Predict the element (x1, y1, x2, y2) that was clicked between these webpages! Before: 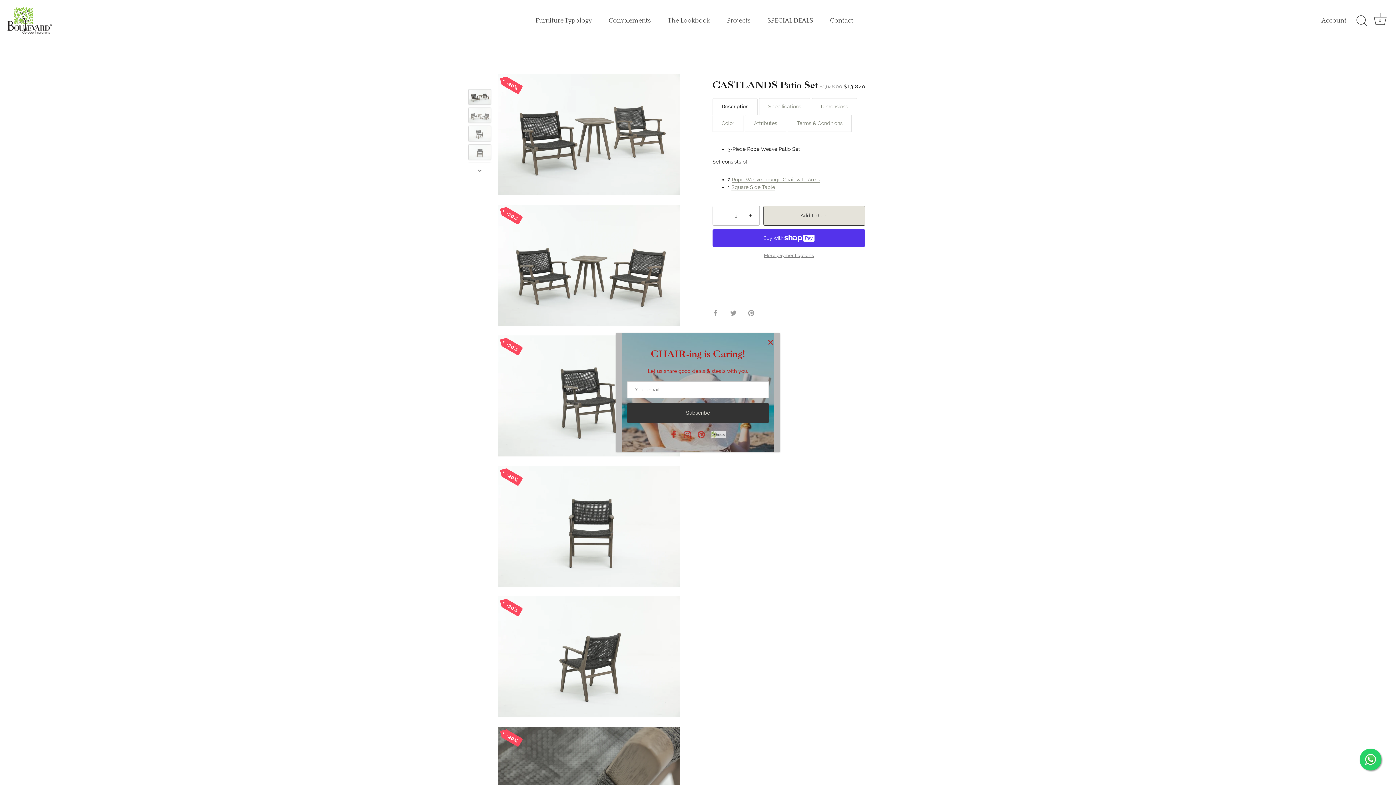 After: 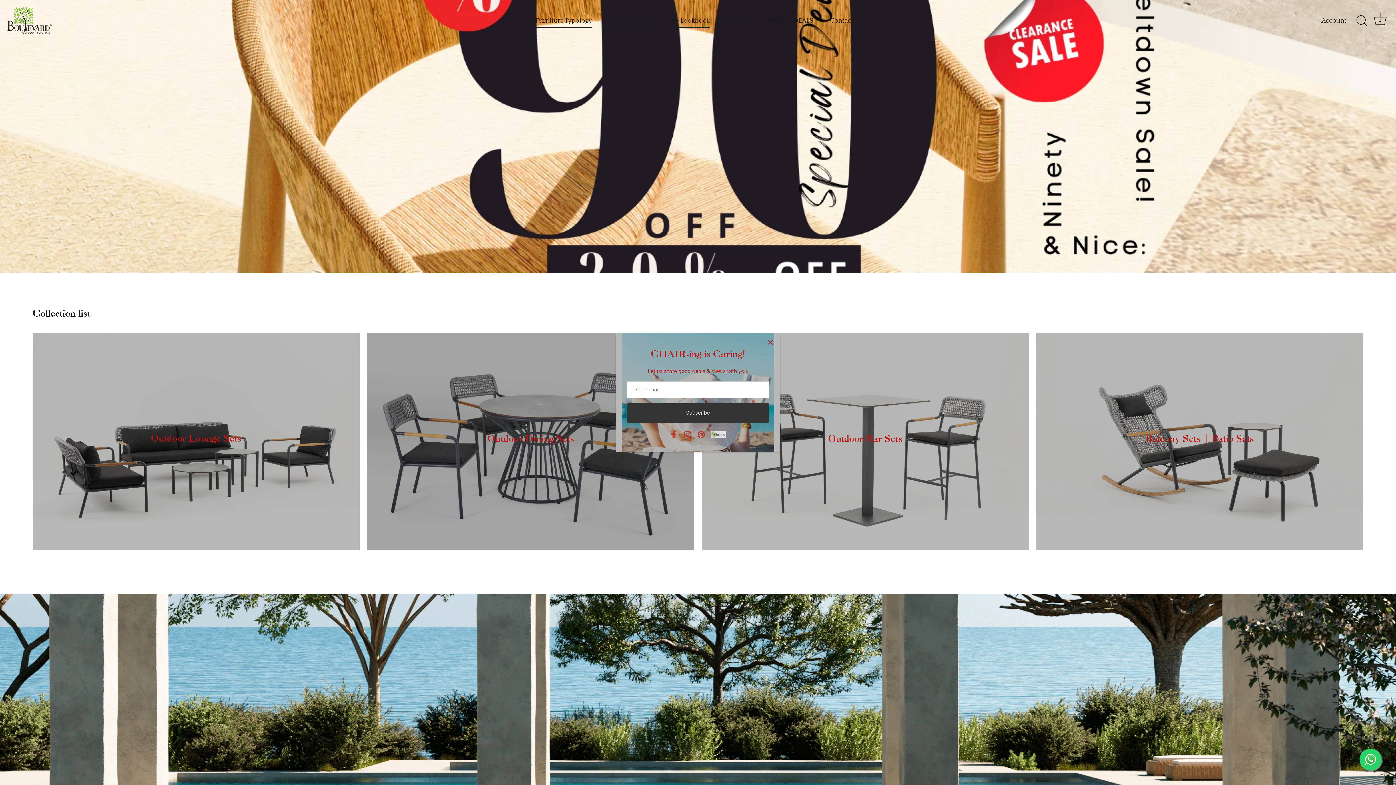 Action: label: Complements bbox: (600, 13, 658, 27)